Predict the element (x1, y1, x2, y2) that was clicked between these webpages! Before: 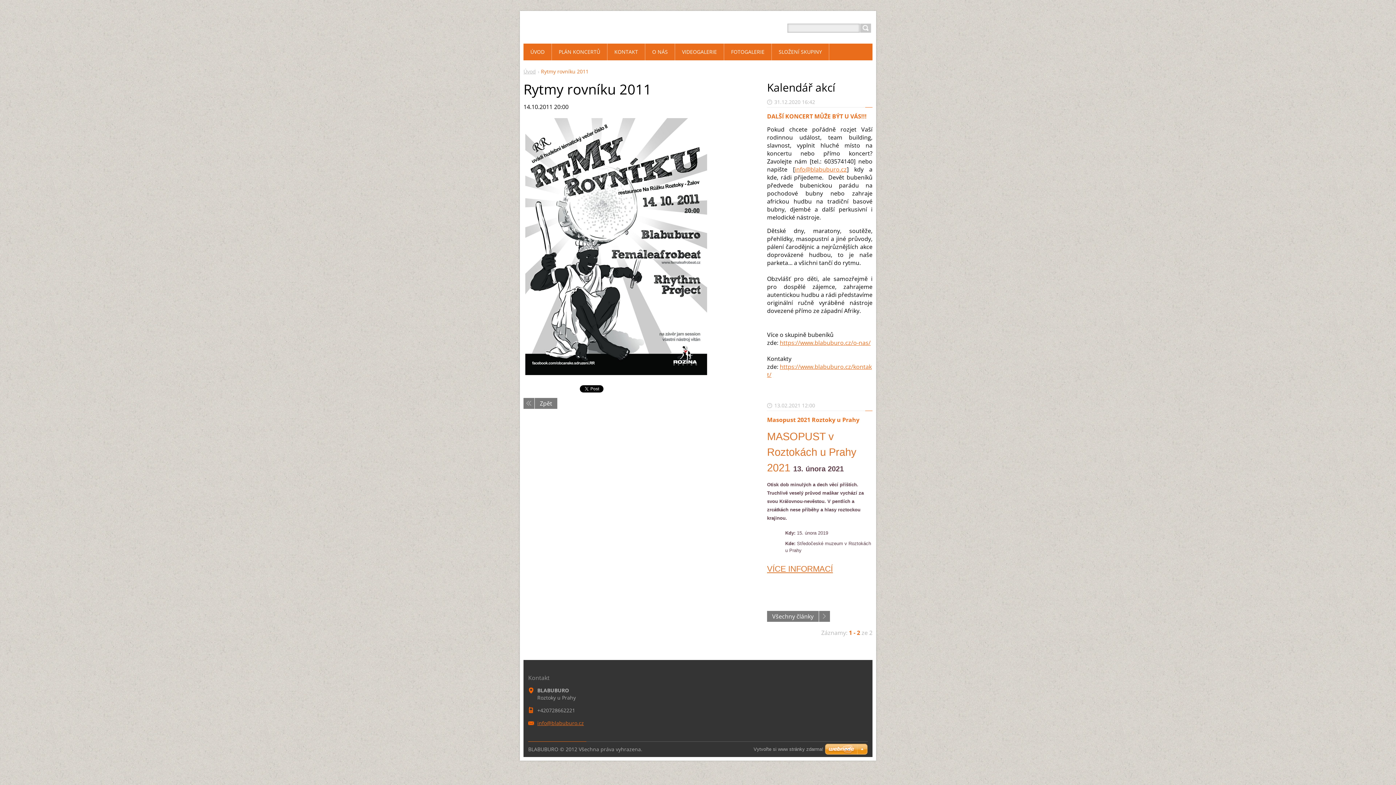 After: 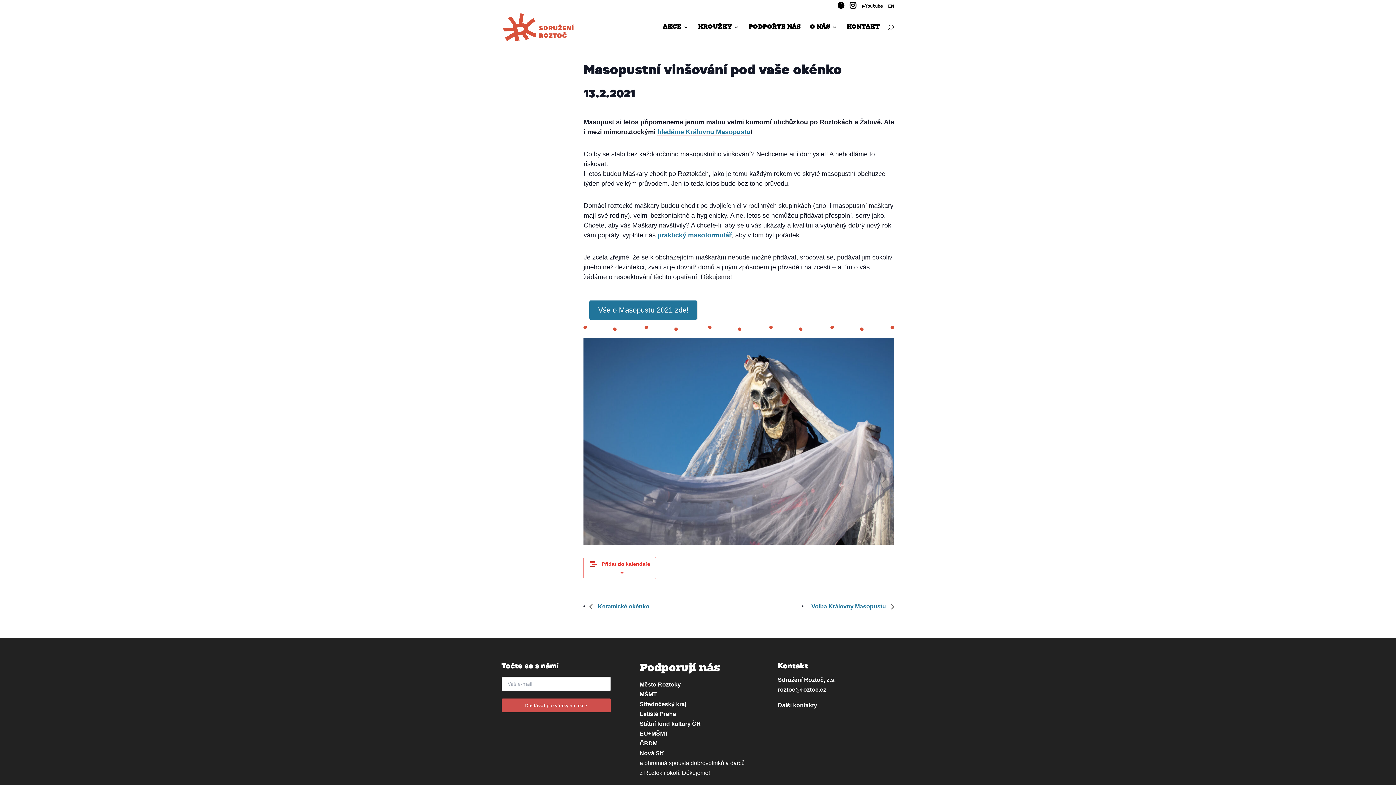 Action: label: VÍCE INFORMACÍ bbox: (767, 564, 833, 573)